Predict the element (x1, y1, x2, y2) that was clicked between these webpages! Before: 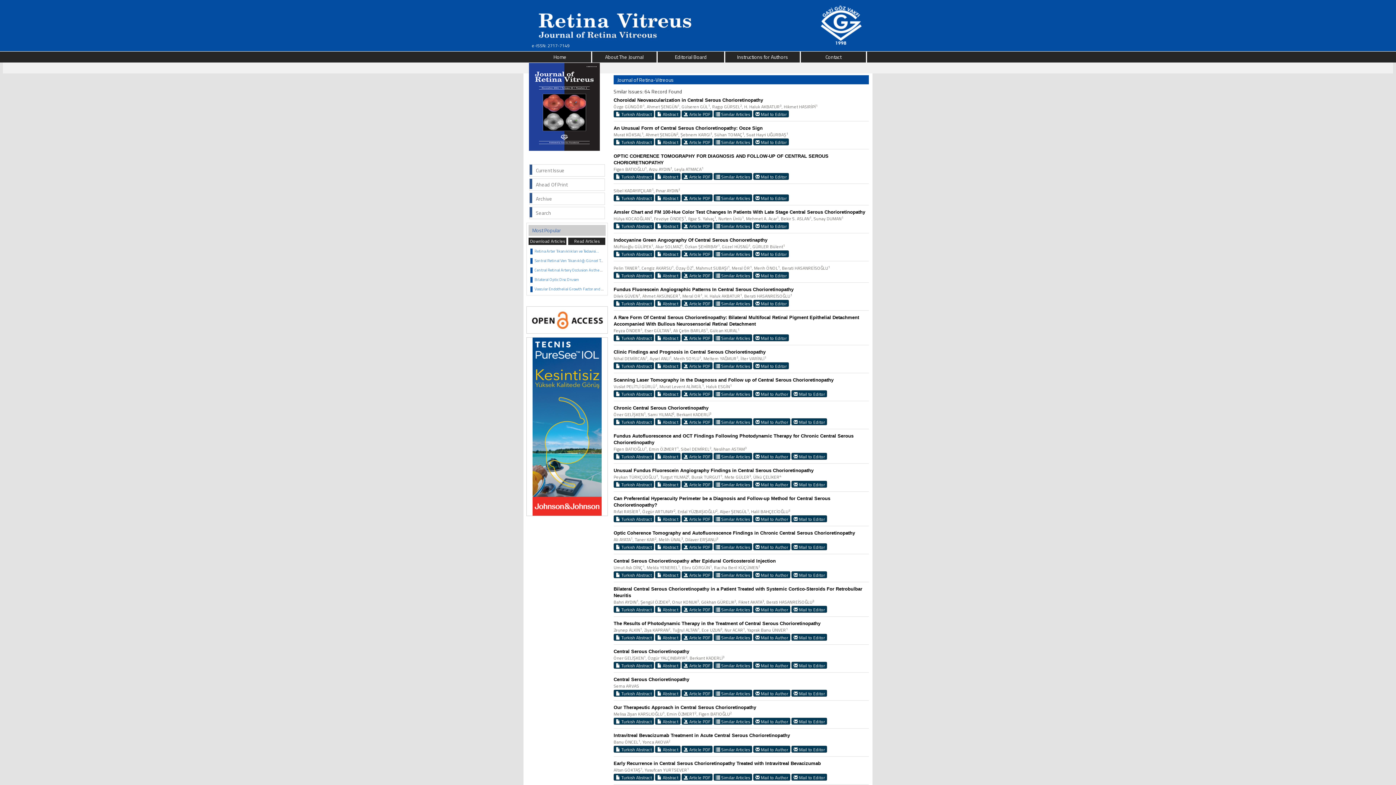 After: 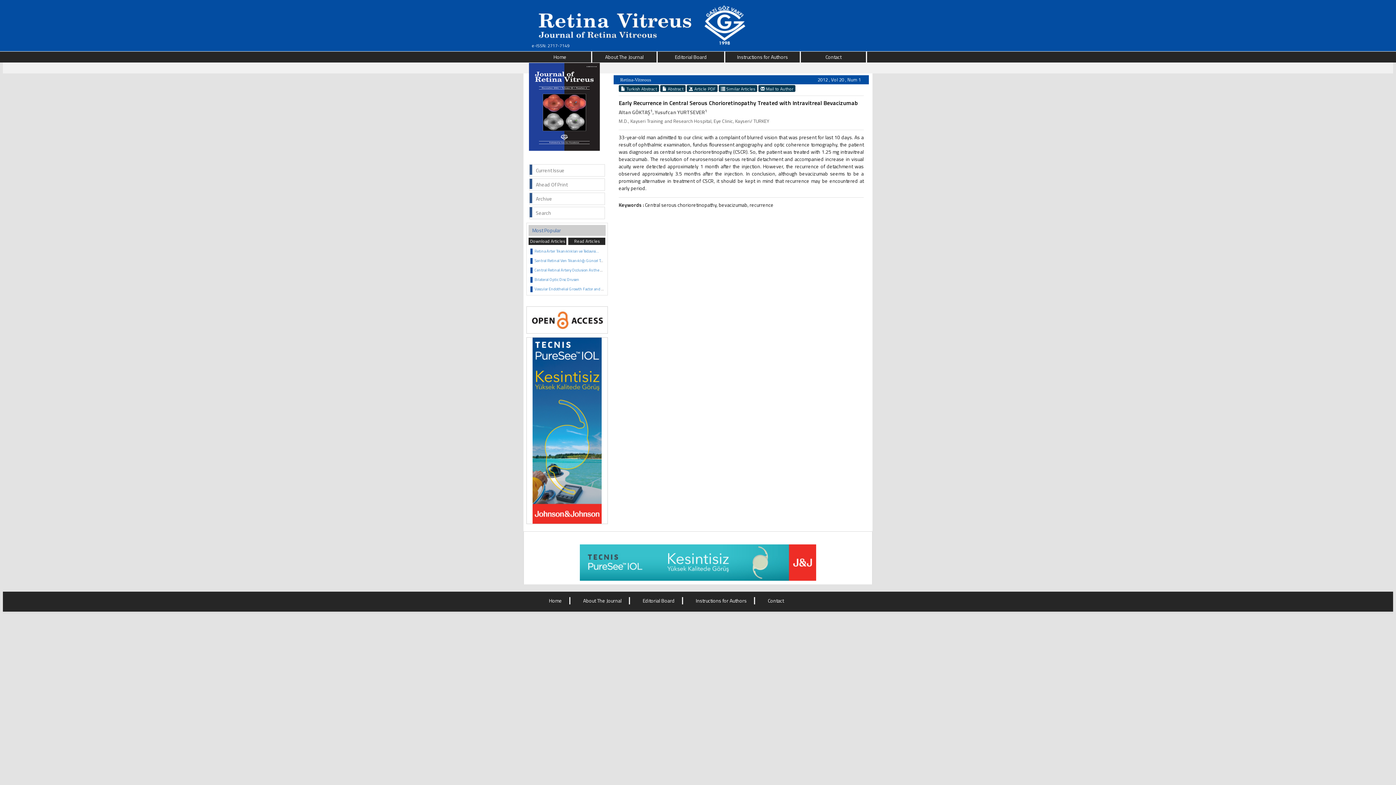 Action: label: Early Recurrence in Central Serous Chorioretinopathy Treated with Intravitreal Bevacizumab bbox: (613, 761, 821, 766)